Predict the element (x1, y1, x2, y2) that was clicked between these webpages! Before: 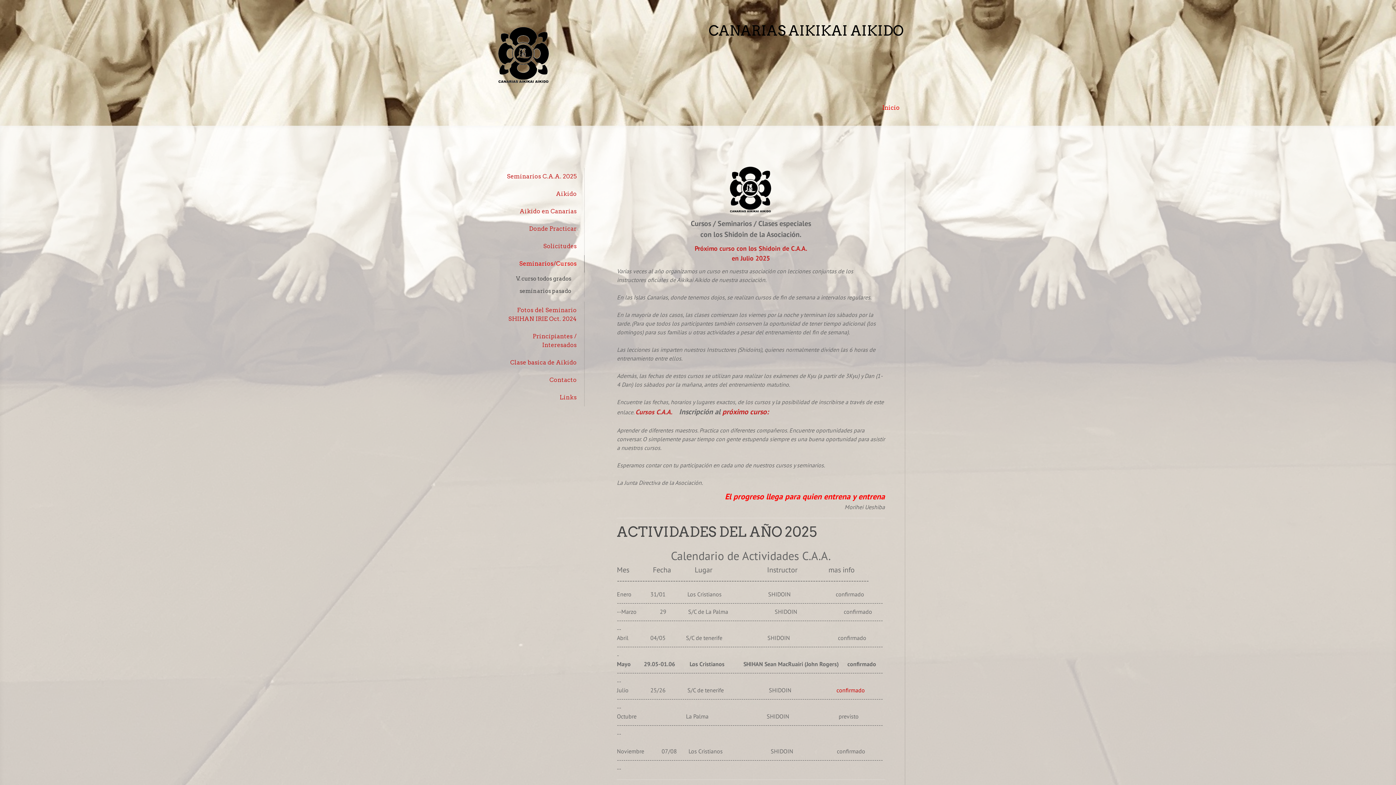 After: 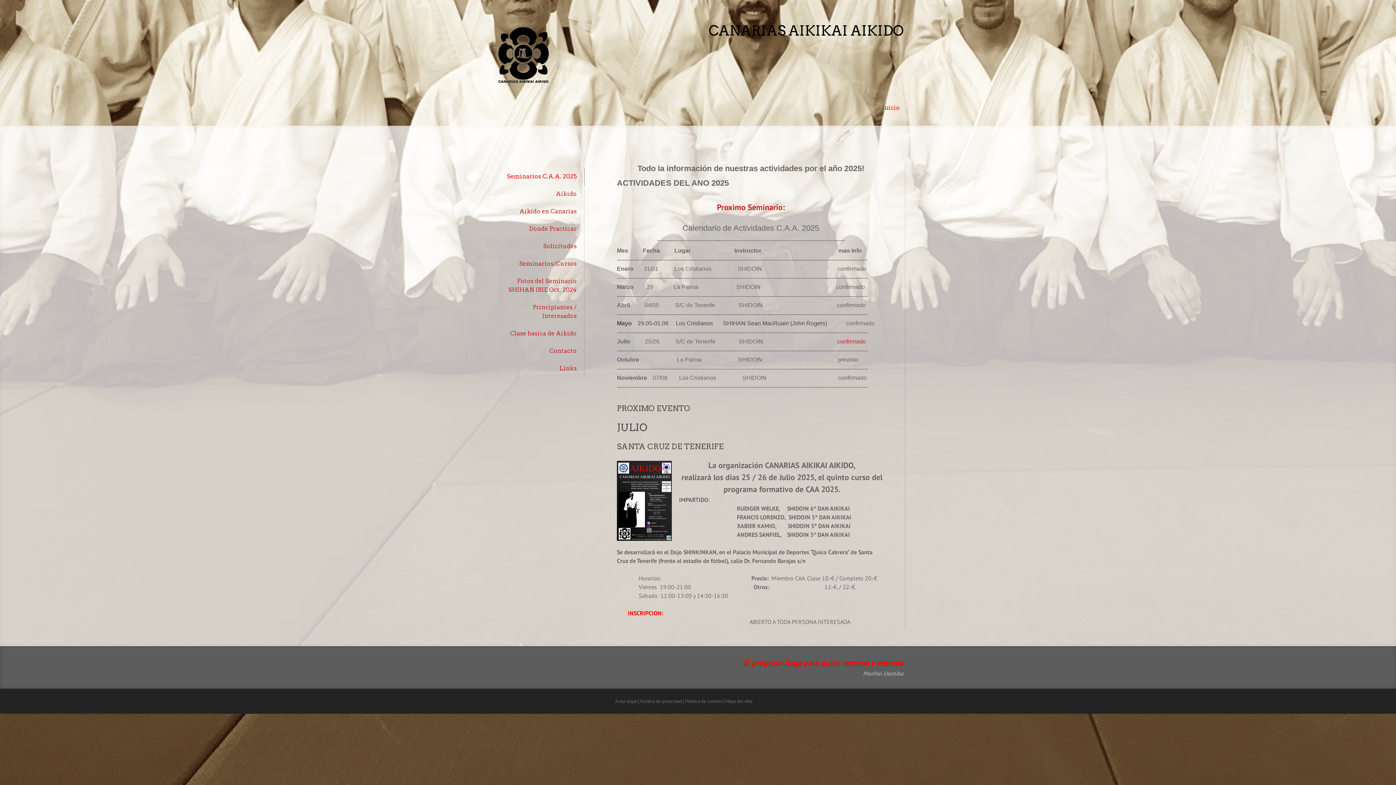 Action: label: Seminarios C.A.A. 2025 bbox: (505, 168, 584, 185)